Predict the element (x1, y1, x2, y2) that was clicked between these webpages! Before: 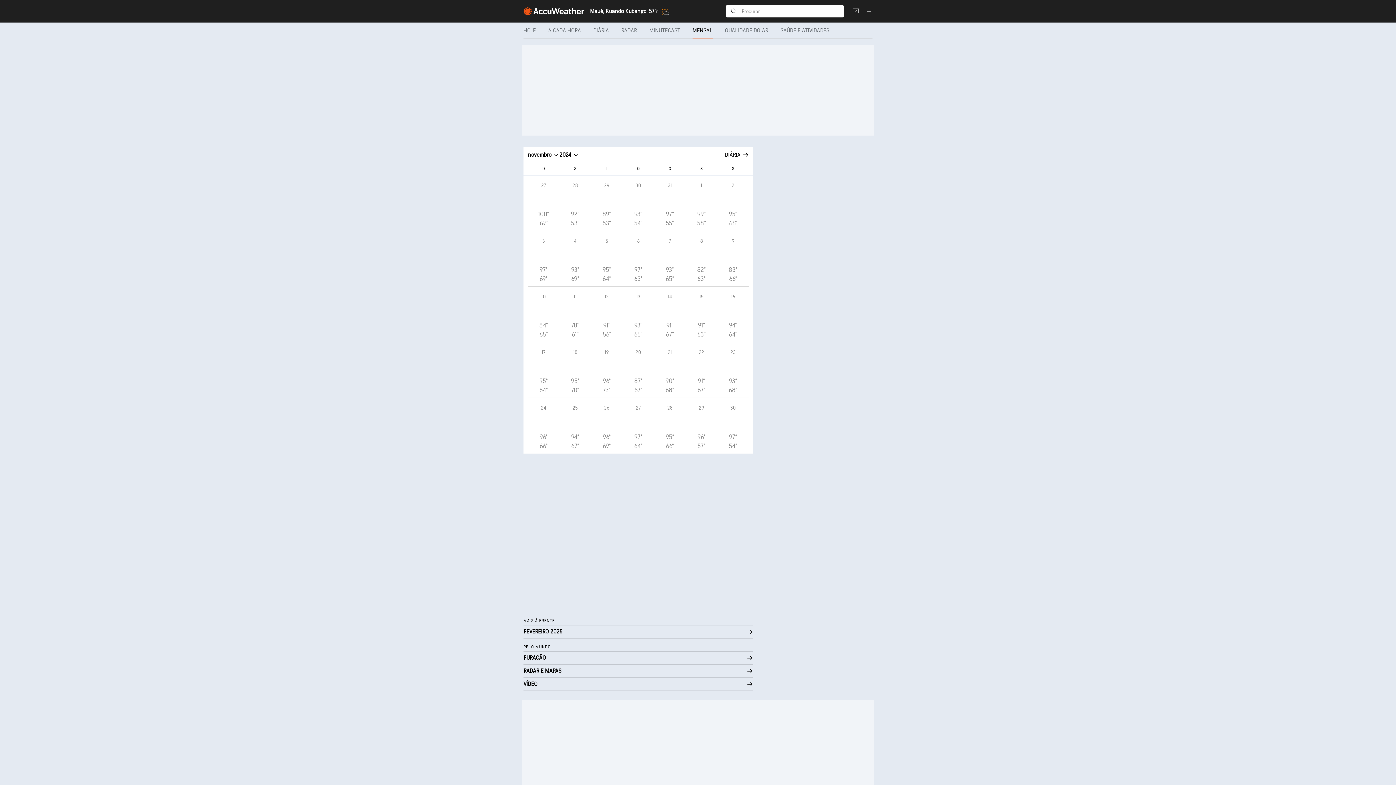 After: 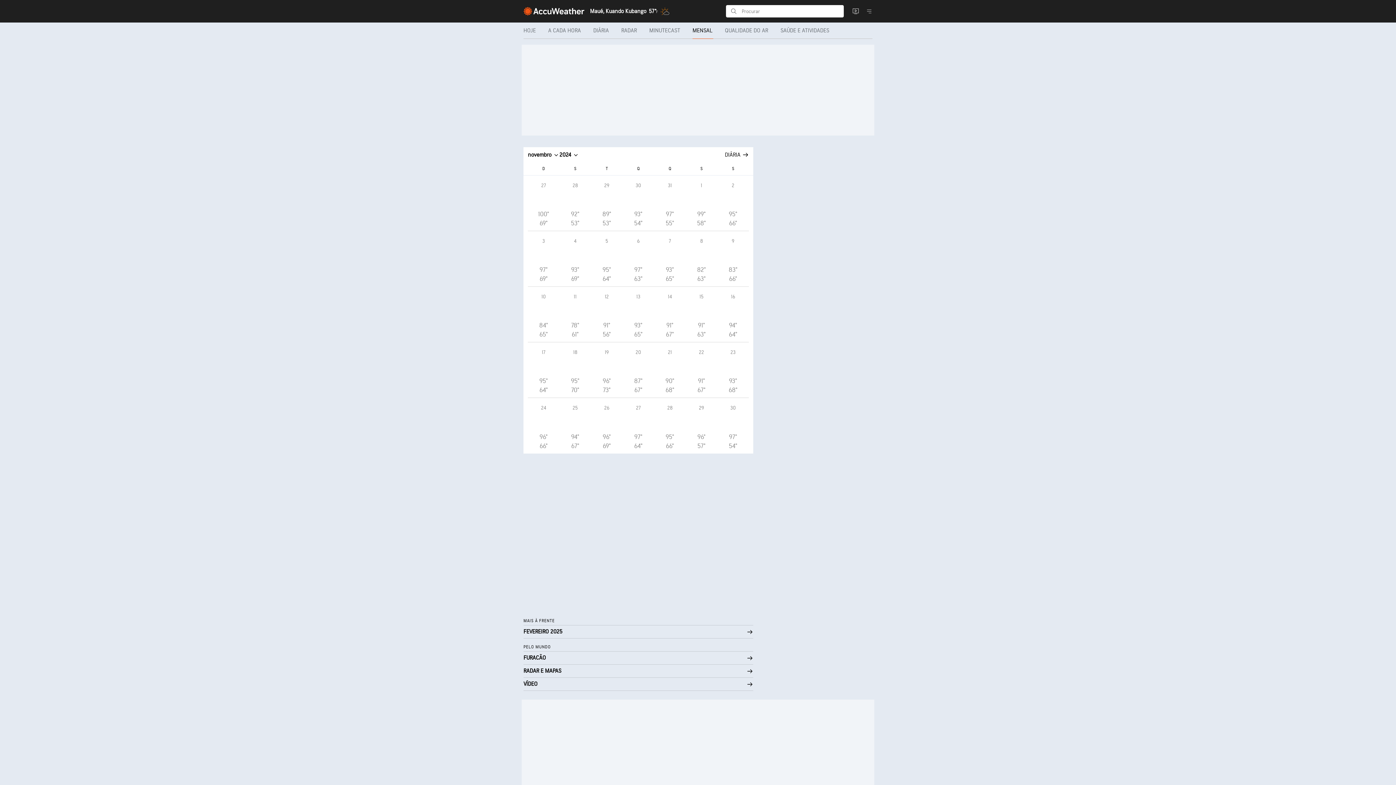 Action: bbox: (717, 398, 749, 453) label: 30
97°
54°